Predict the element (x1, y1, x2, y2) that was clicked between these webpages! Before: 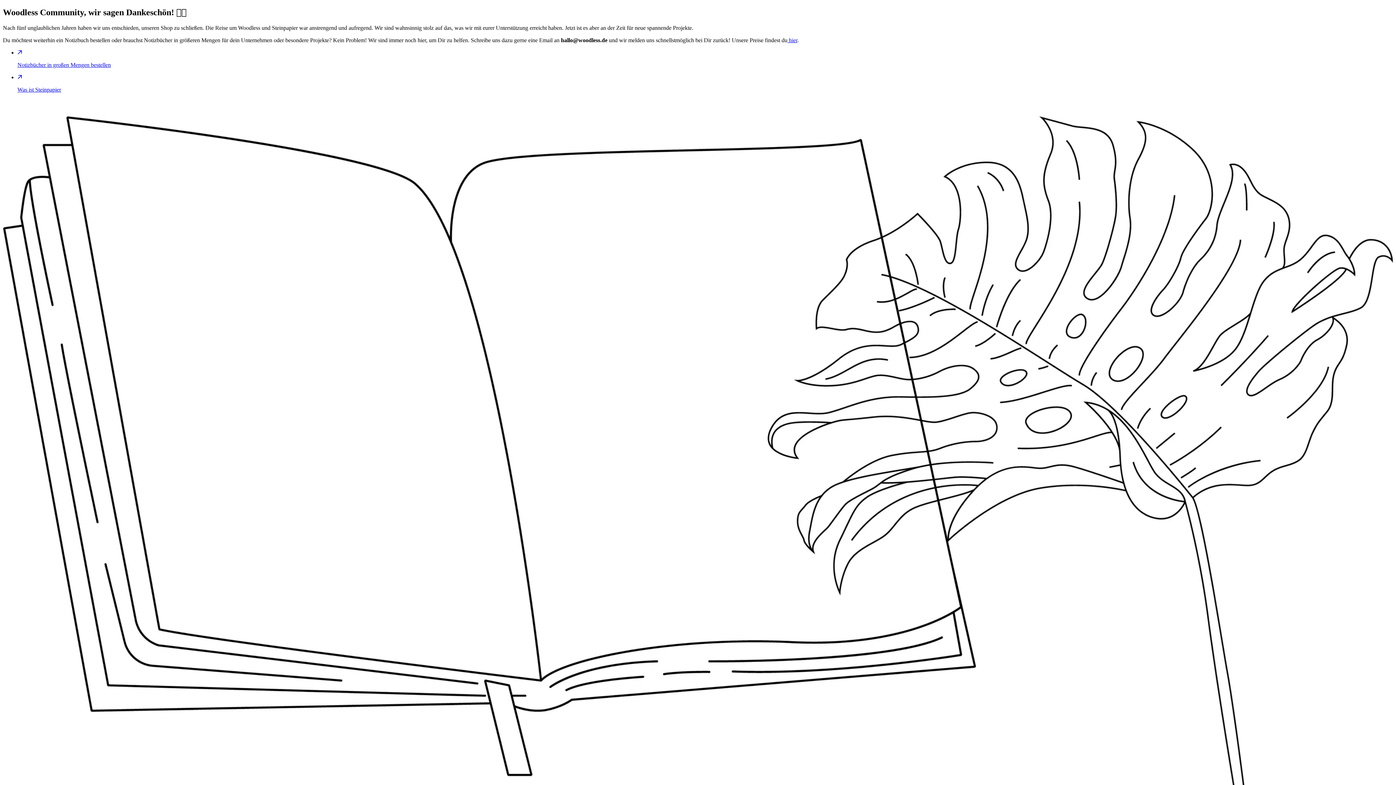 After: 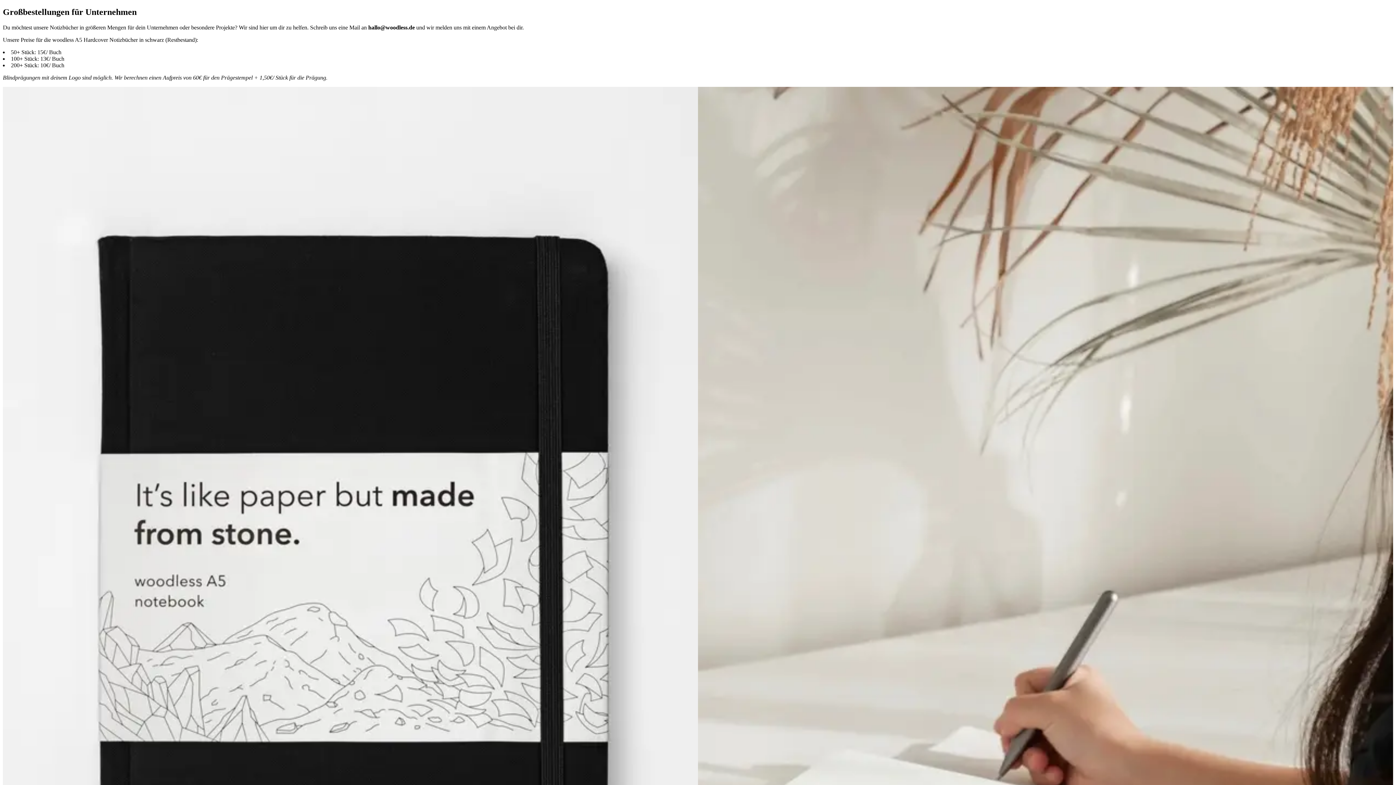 Action: label:  hier bbox: (787, 37, 797, 43)